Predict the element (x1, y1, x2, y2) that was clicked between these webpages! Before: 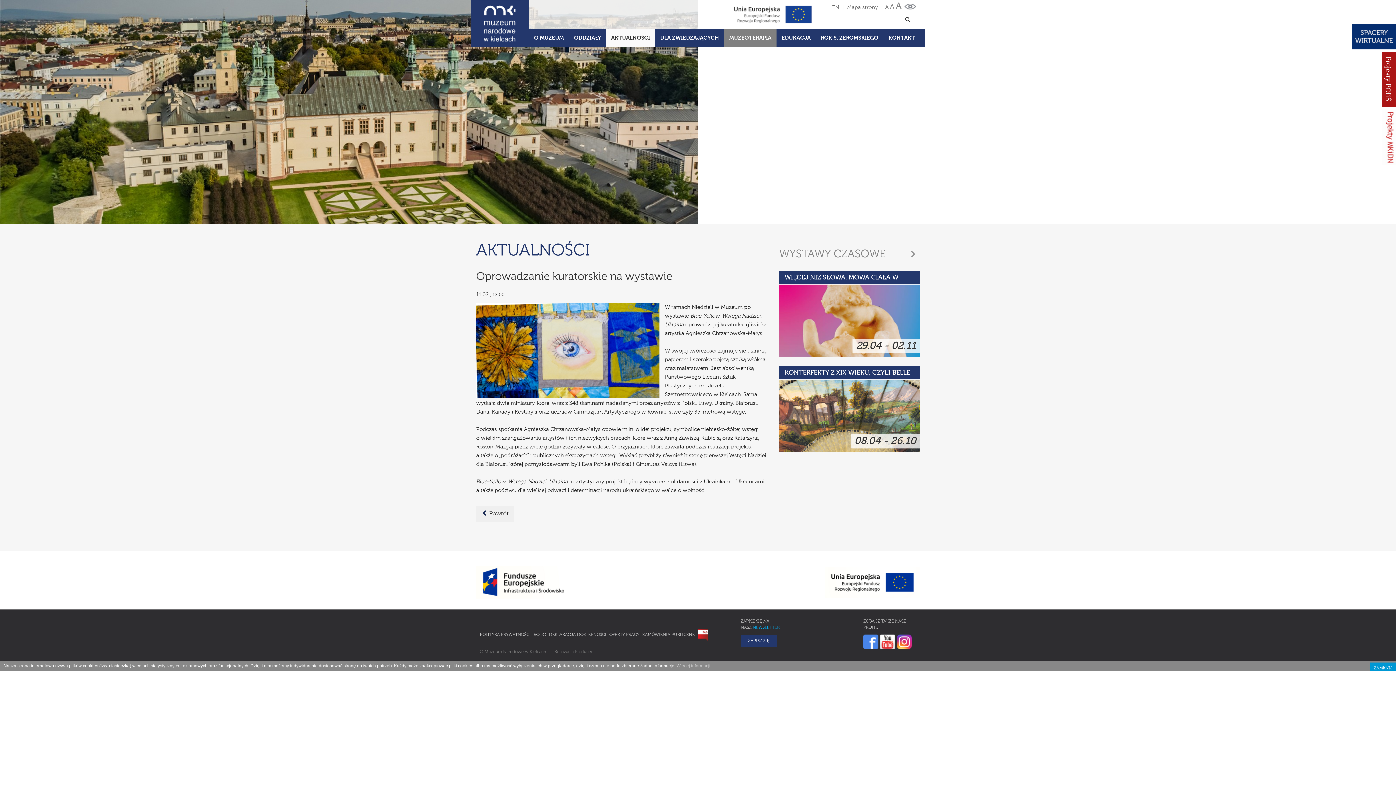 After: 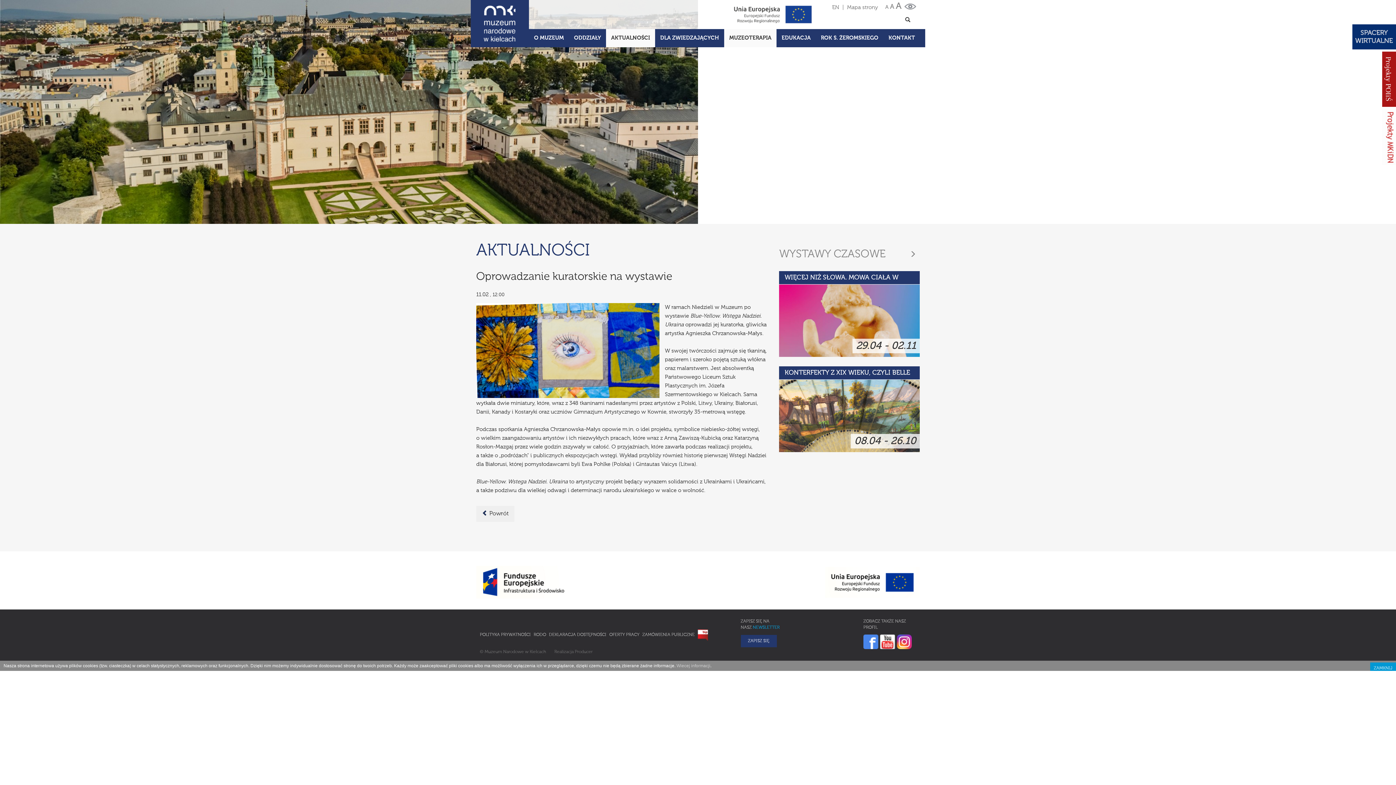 Action: bbox: (724, 29, 776, 47) label: MUZEOTERAPIA